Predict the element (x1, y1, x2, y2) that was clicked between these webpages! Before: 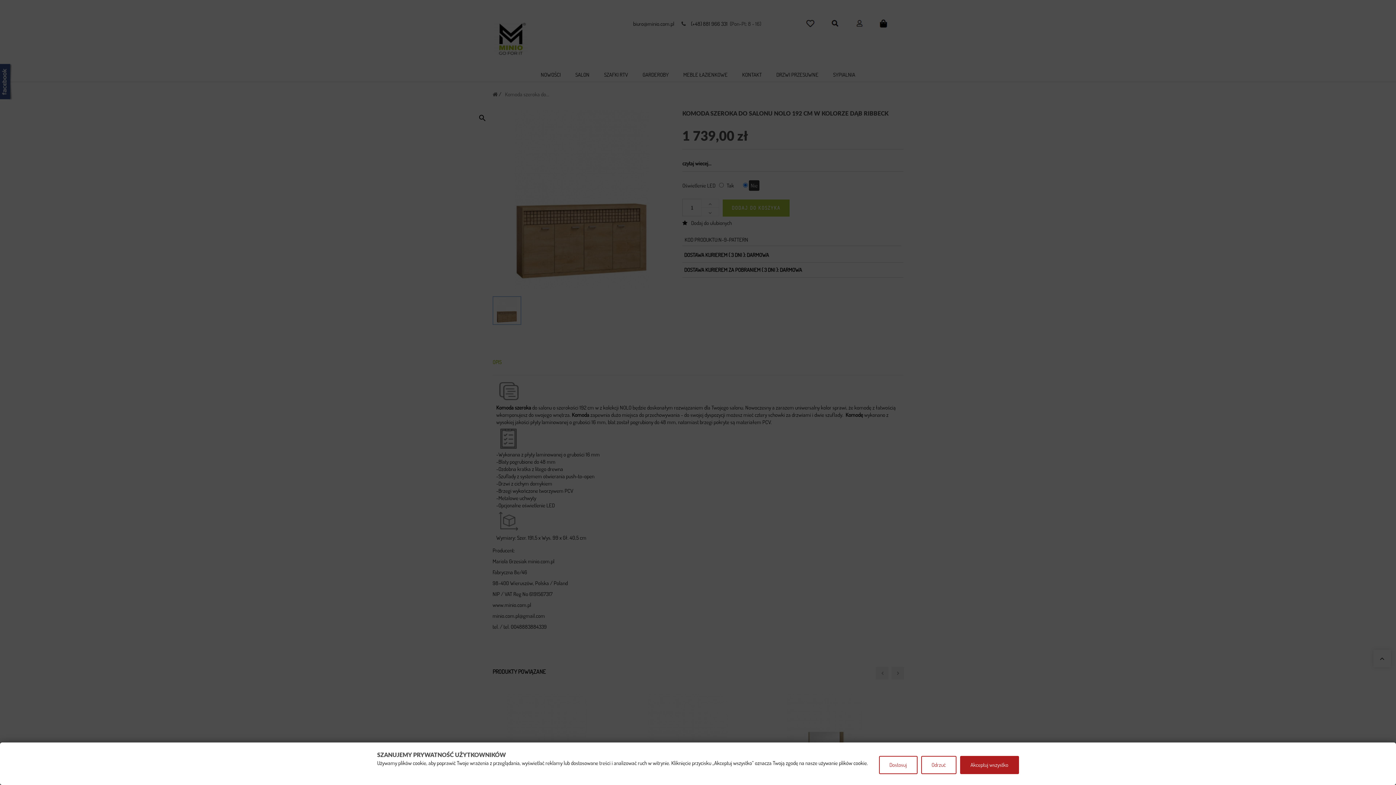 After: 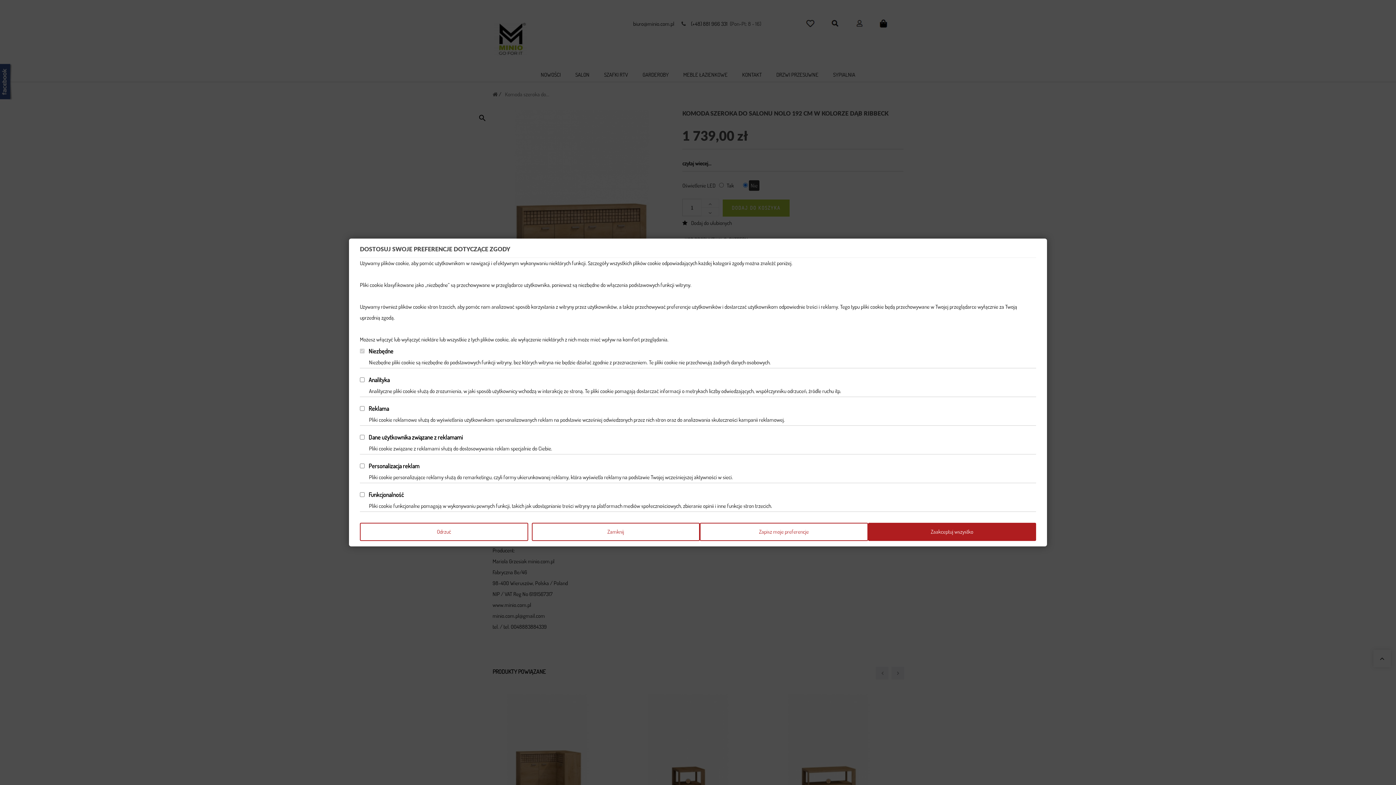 Action: bbox: (879, 756, 917, 774) label: Dostosuj